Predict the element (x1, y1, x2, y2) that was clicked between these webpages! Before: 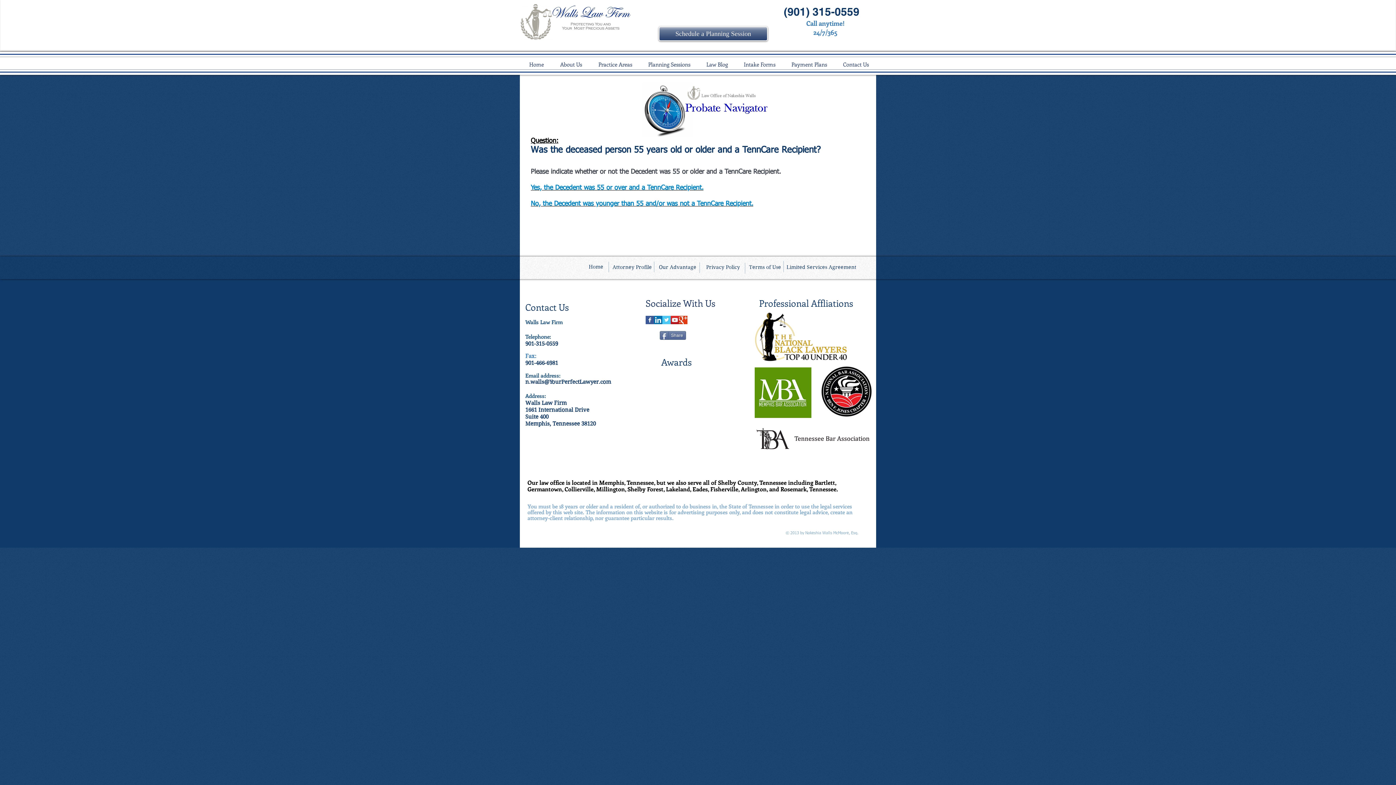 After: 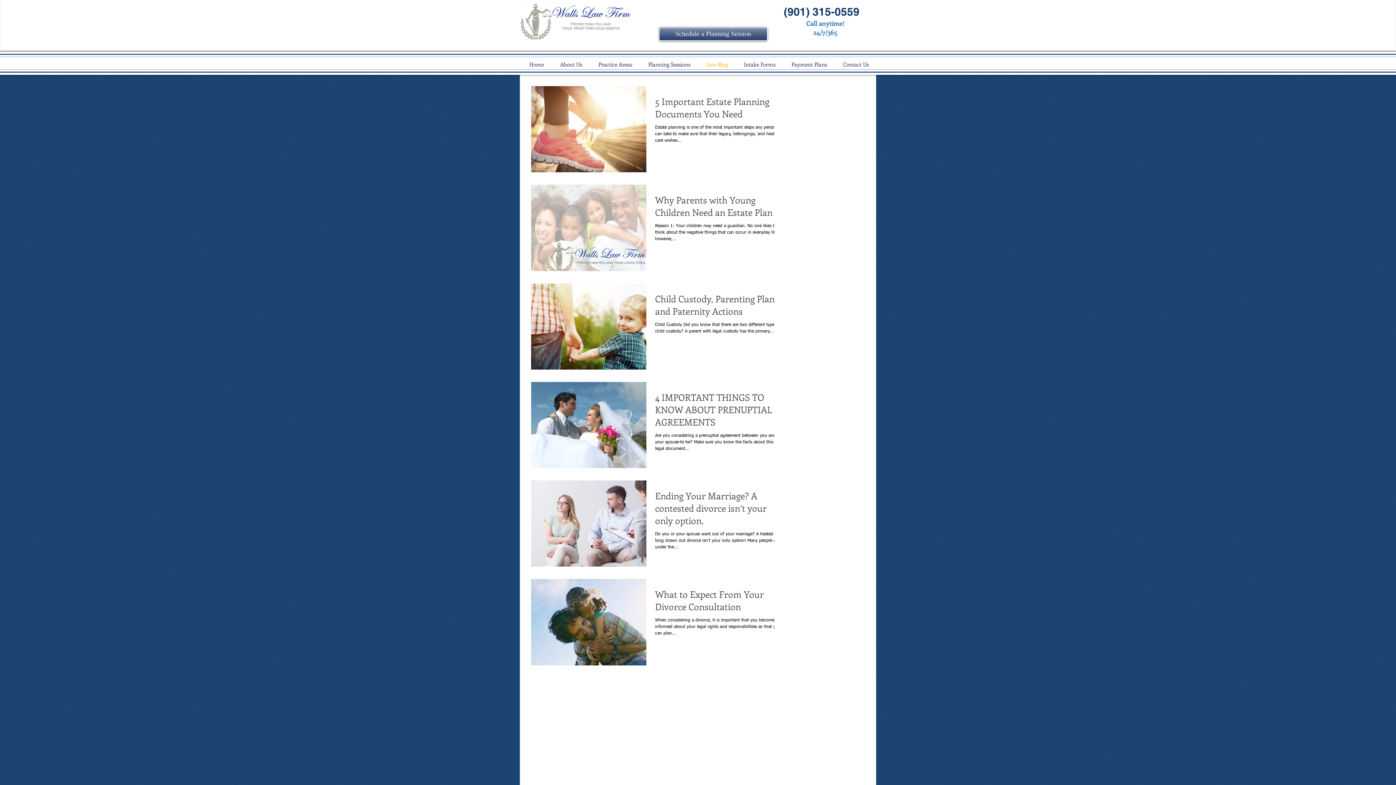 Action: label: Law Blog bbox: (697, 58, 735, 69)